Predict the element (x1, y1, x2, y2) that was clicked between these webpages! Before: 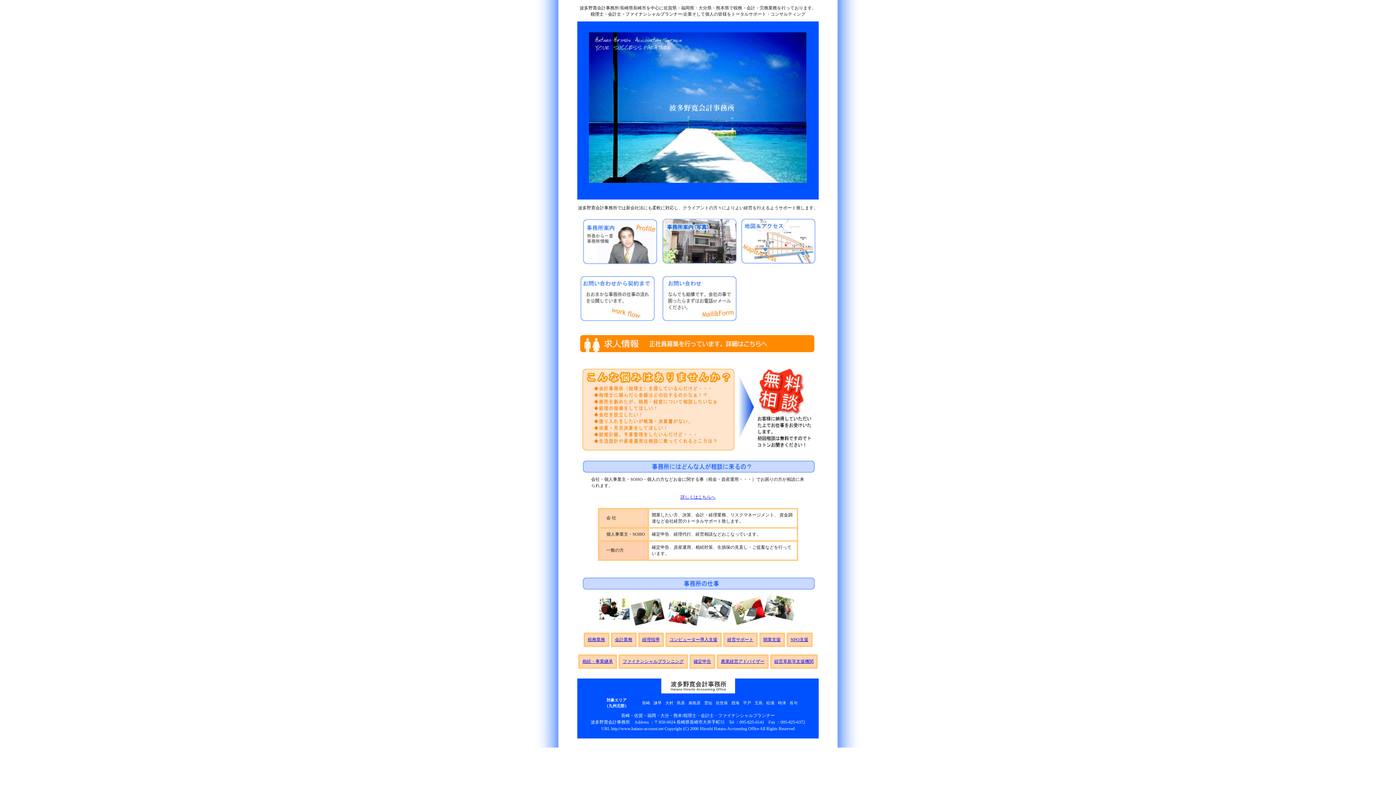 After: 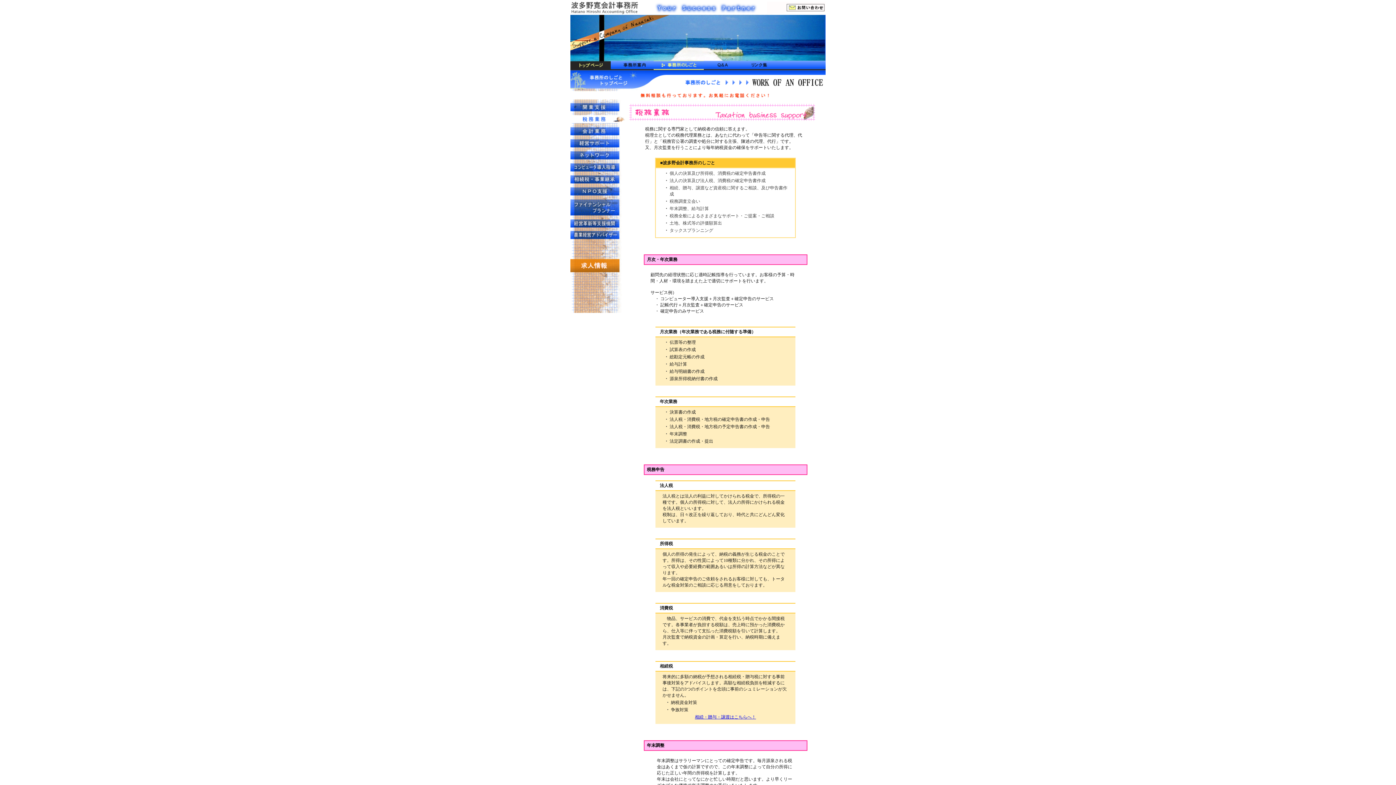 Action: label: 確定申告 bbox: (693, 659, 711, 664)